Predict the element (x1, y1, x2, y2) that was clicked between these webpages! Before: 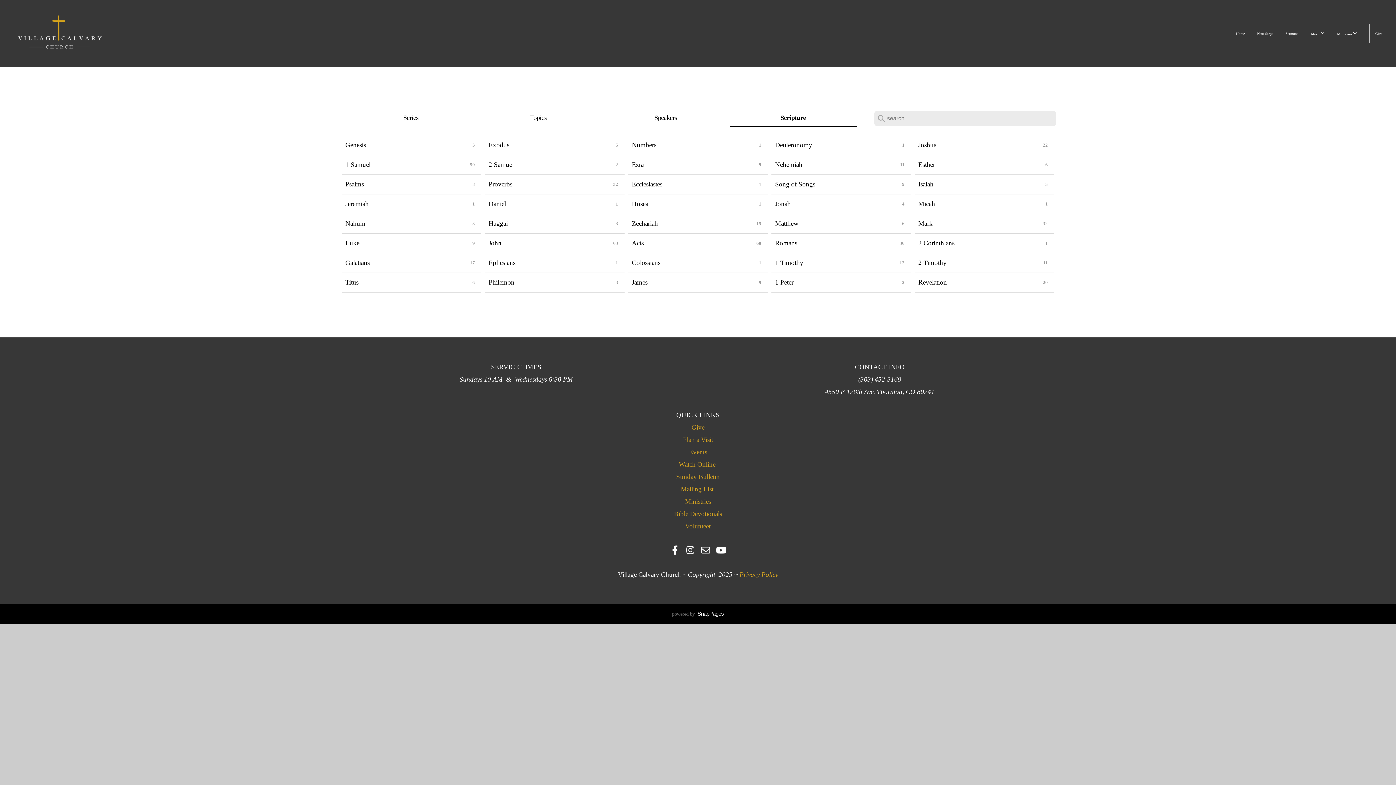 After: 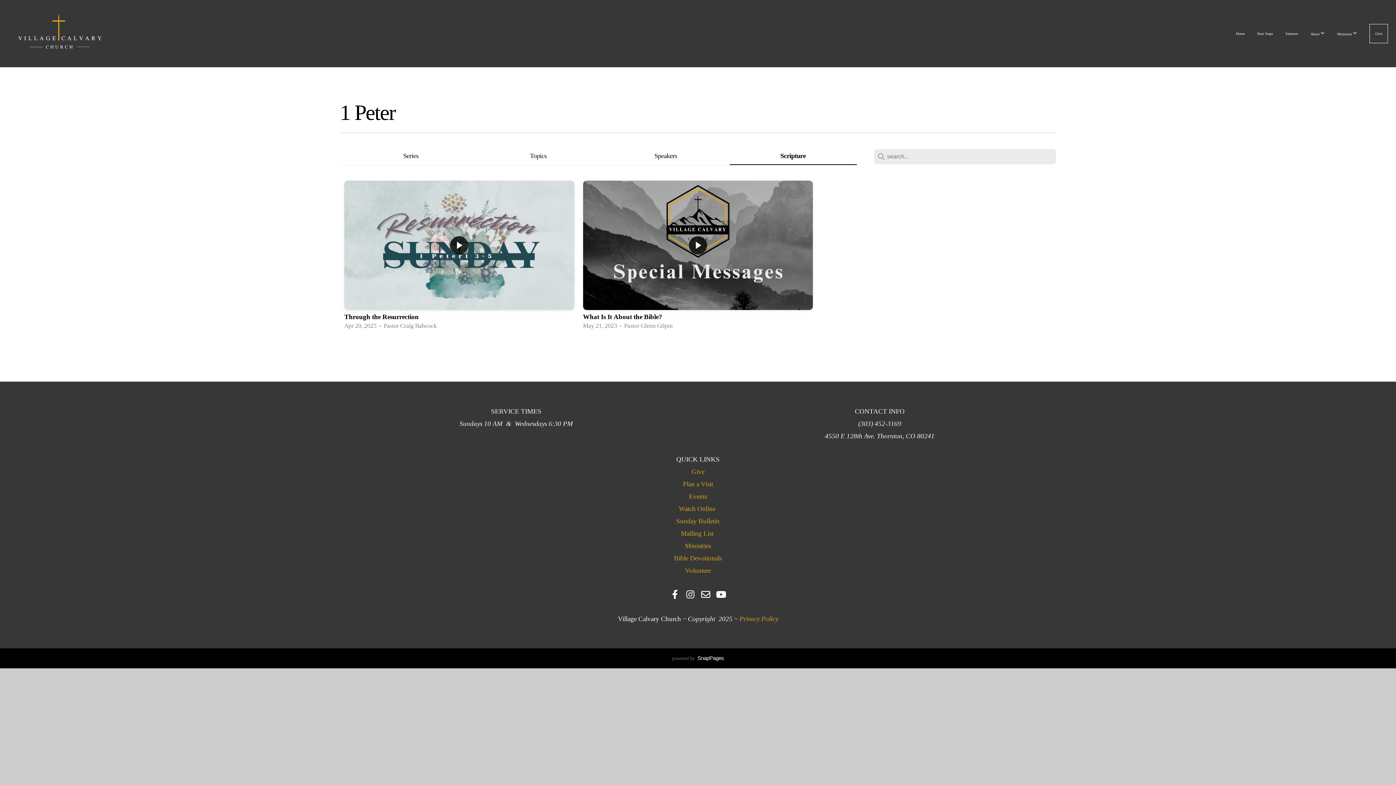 Action: label: 1 Peter bbox: (771, 272, 911, 292)